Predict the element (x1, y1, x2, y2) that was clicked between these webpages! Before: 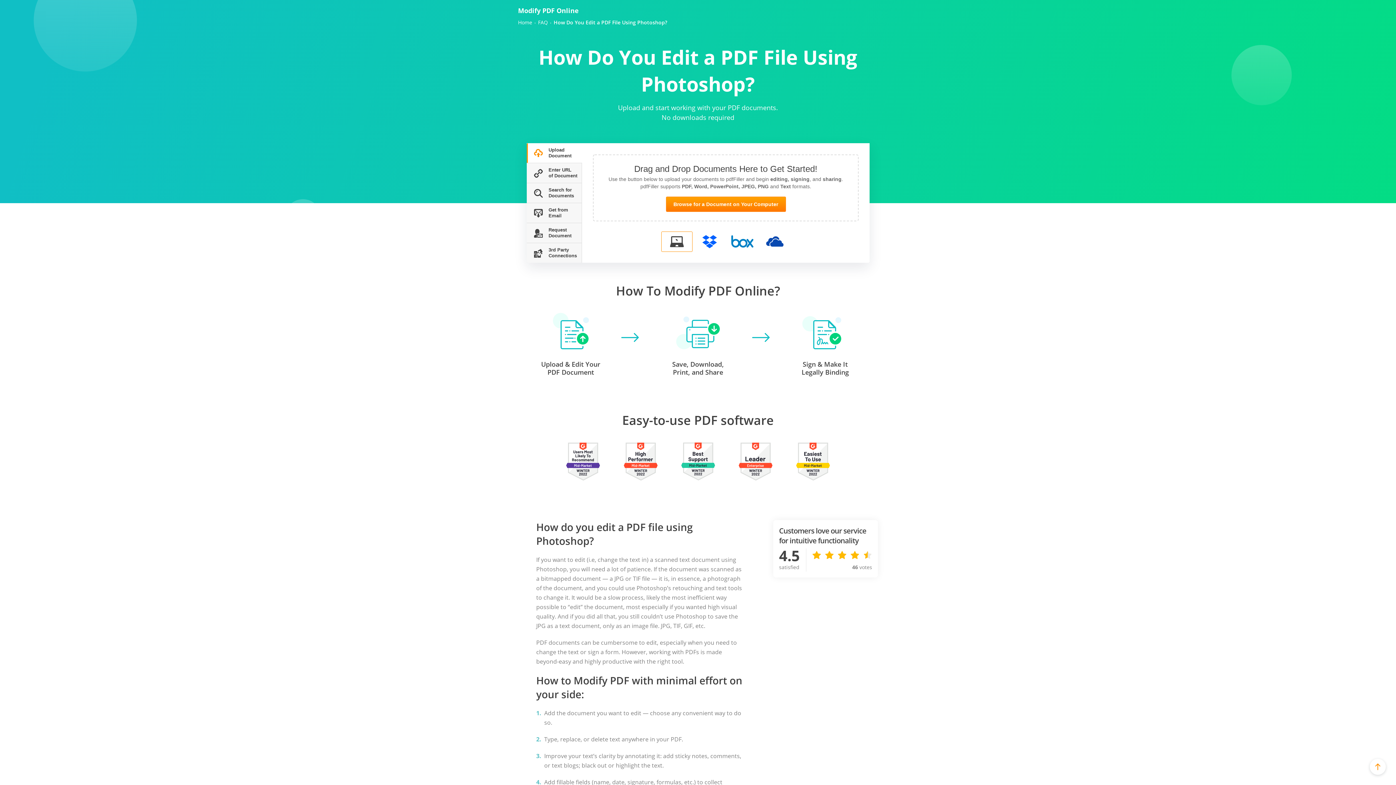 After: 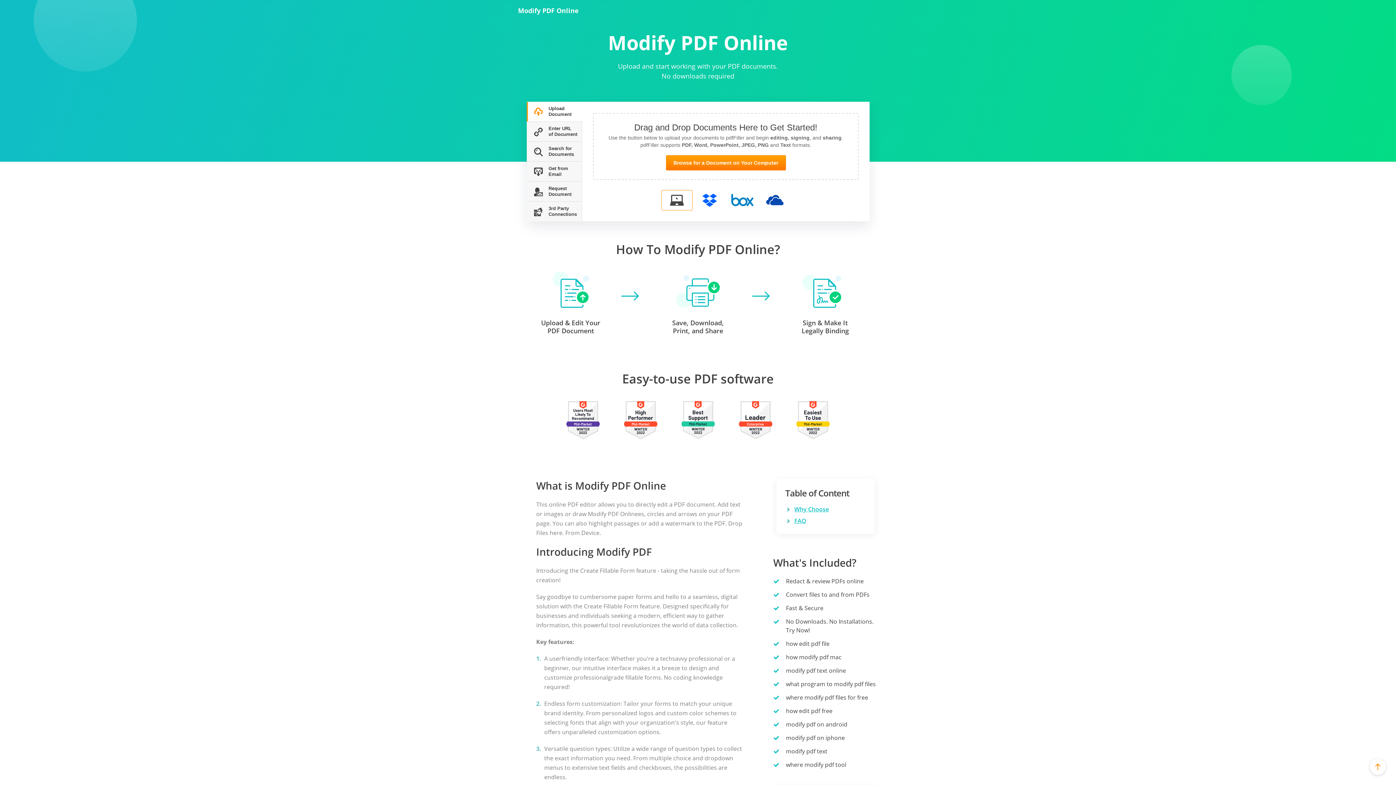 Action: label: Home bbox: (518, 19, 532, 25)